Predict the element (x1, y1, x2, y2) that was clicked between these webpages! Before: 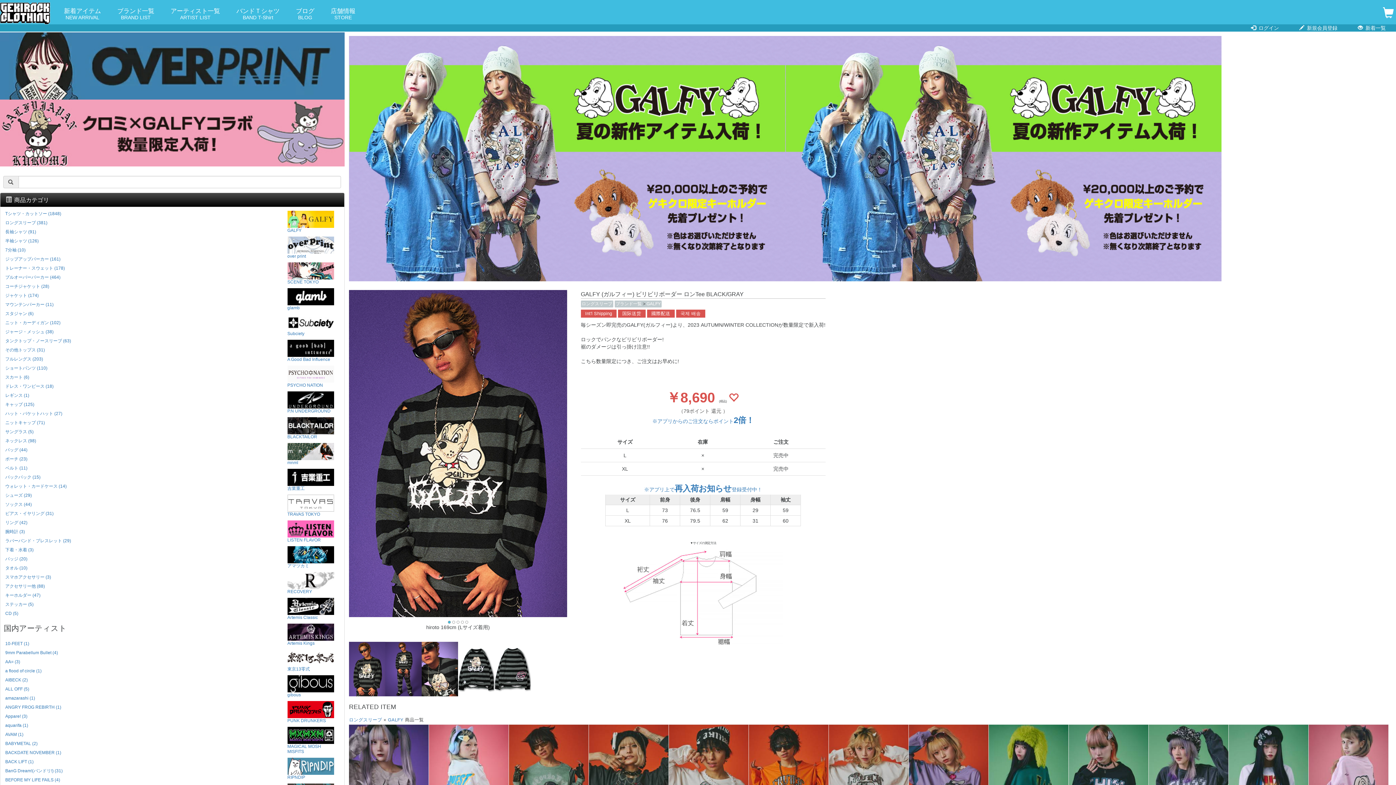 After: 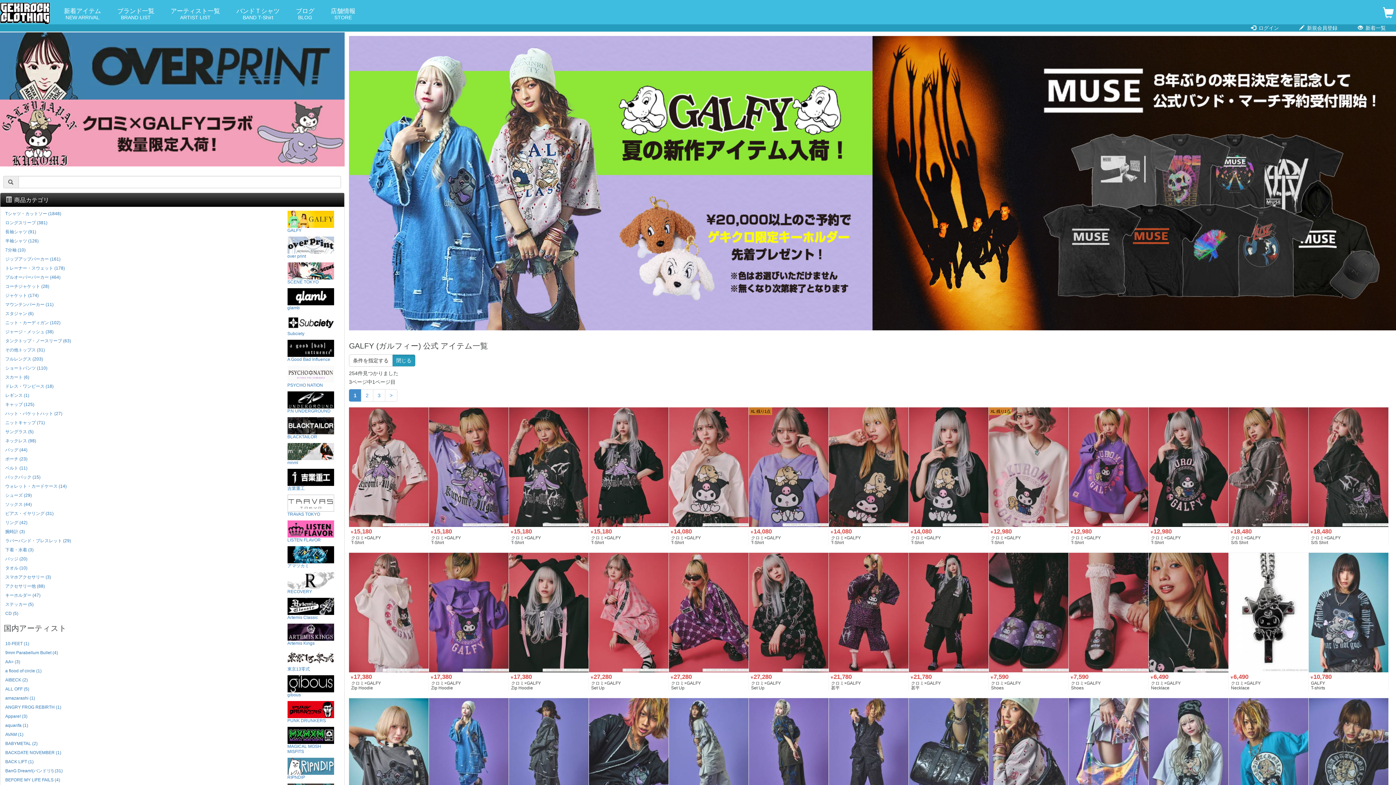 Action: label: GALFY bbox: (388, 717, 403, 722)